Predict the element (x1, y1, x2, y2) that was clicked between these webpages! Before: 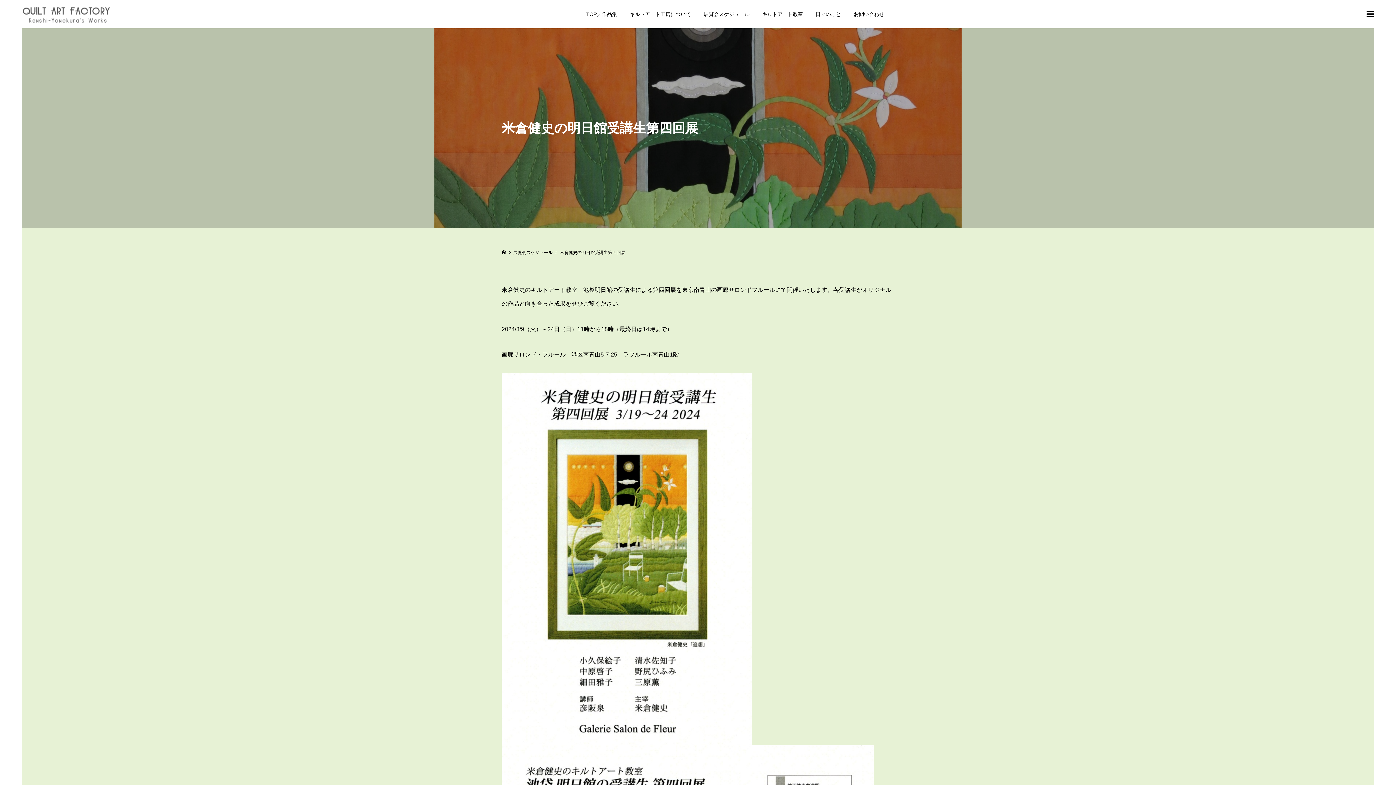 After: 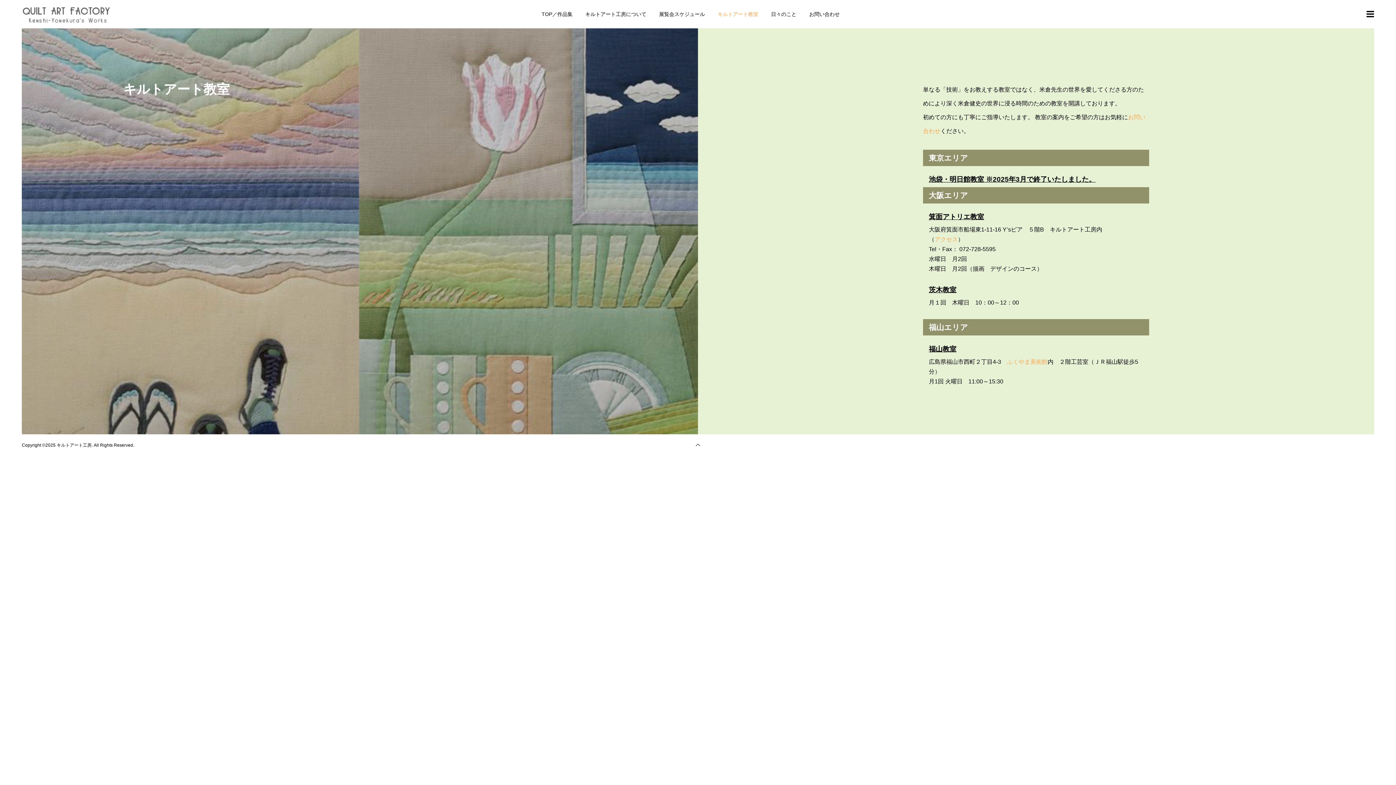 Action: label: キルトアート教室 bbox: (756, 0, 809, 28)